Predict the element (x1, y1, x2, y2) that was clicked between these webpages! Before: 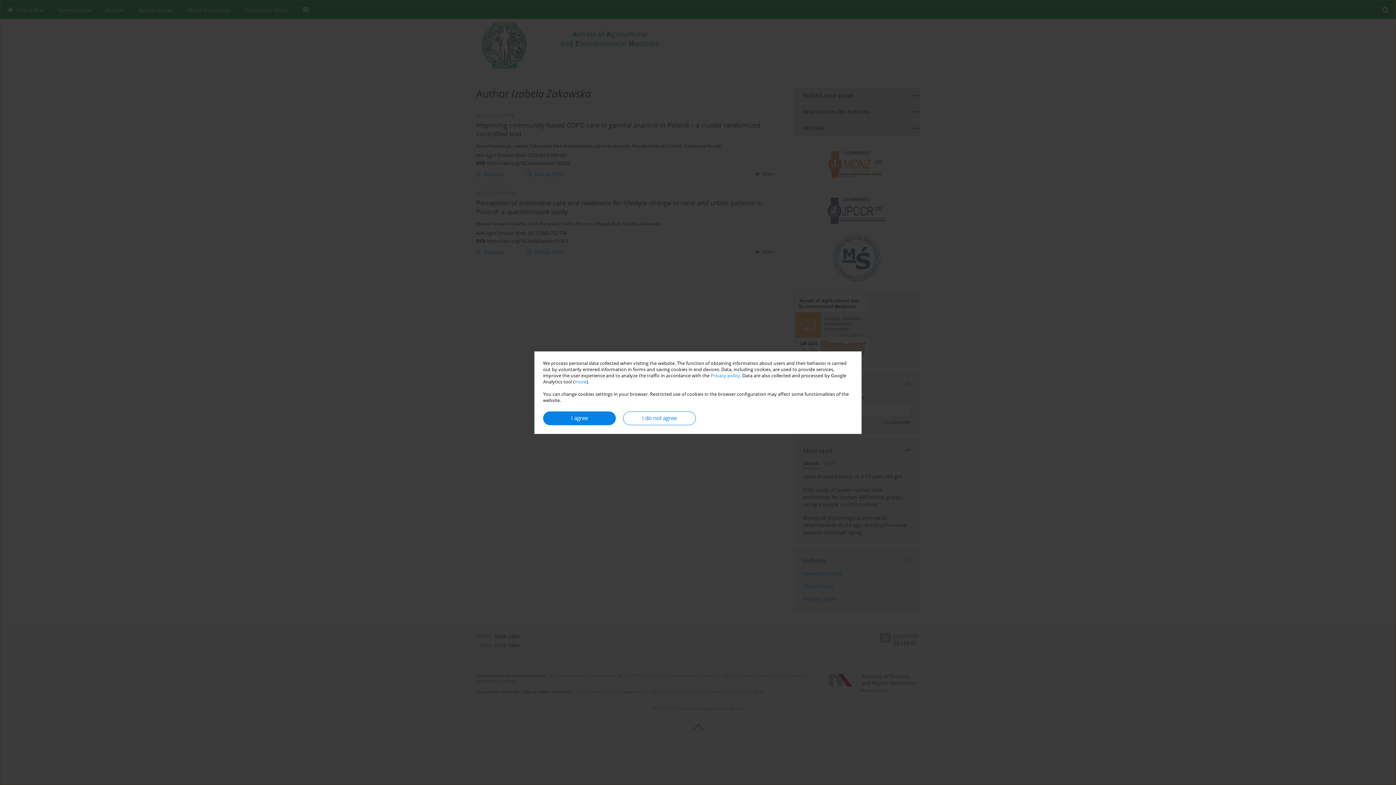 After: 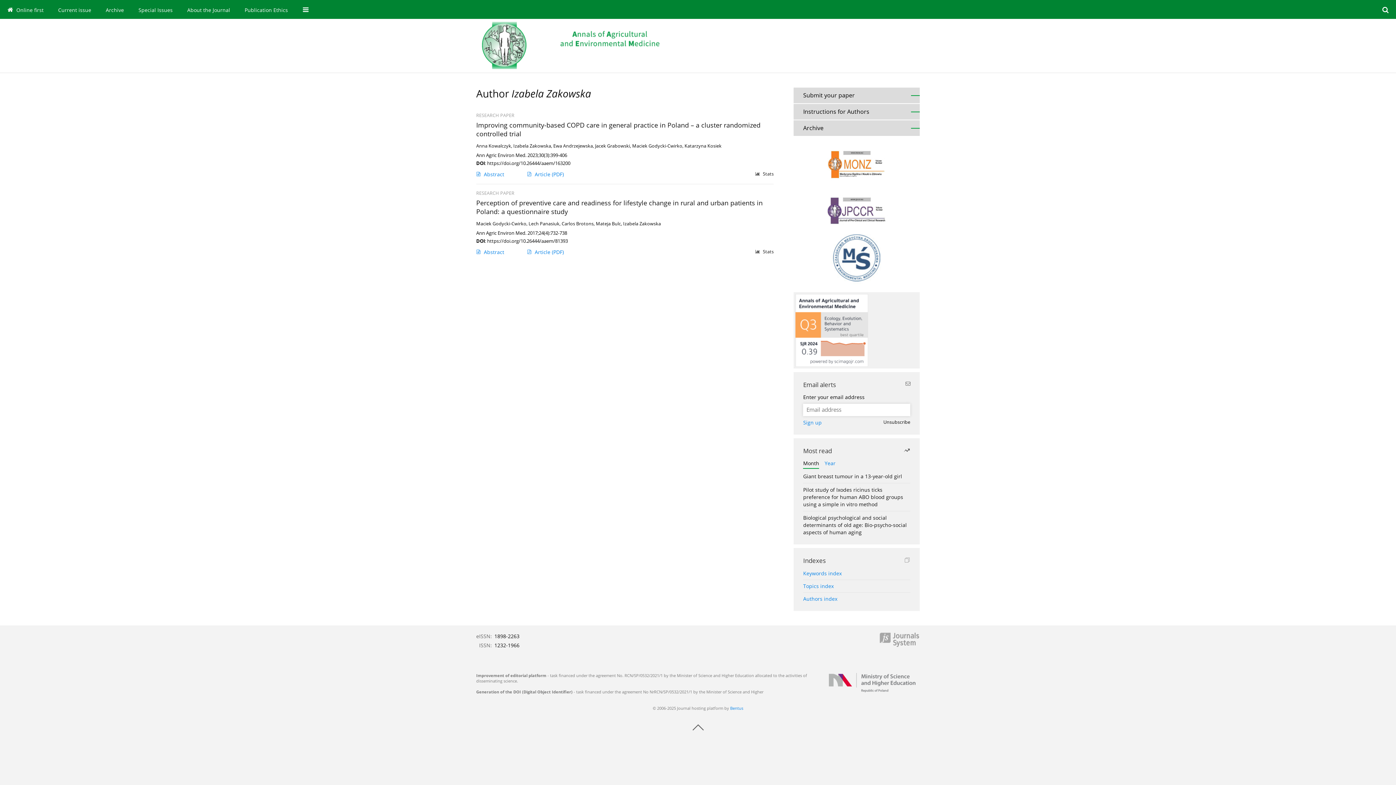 Action: bbox: (623, 411, 696, 425) label: I do not agree